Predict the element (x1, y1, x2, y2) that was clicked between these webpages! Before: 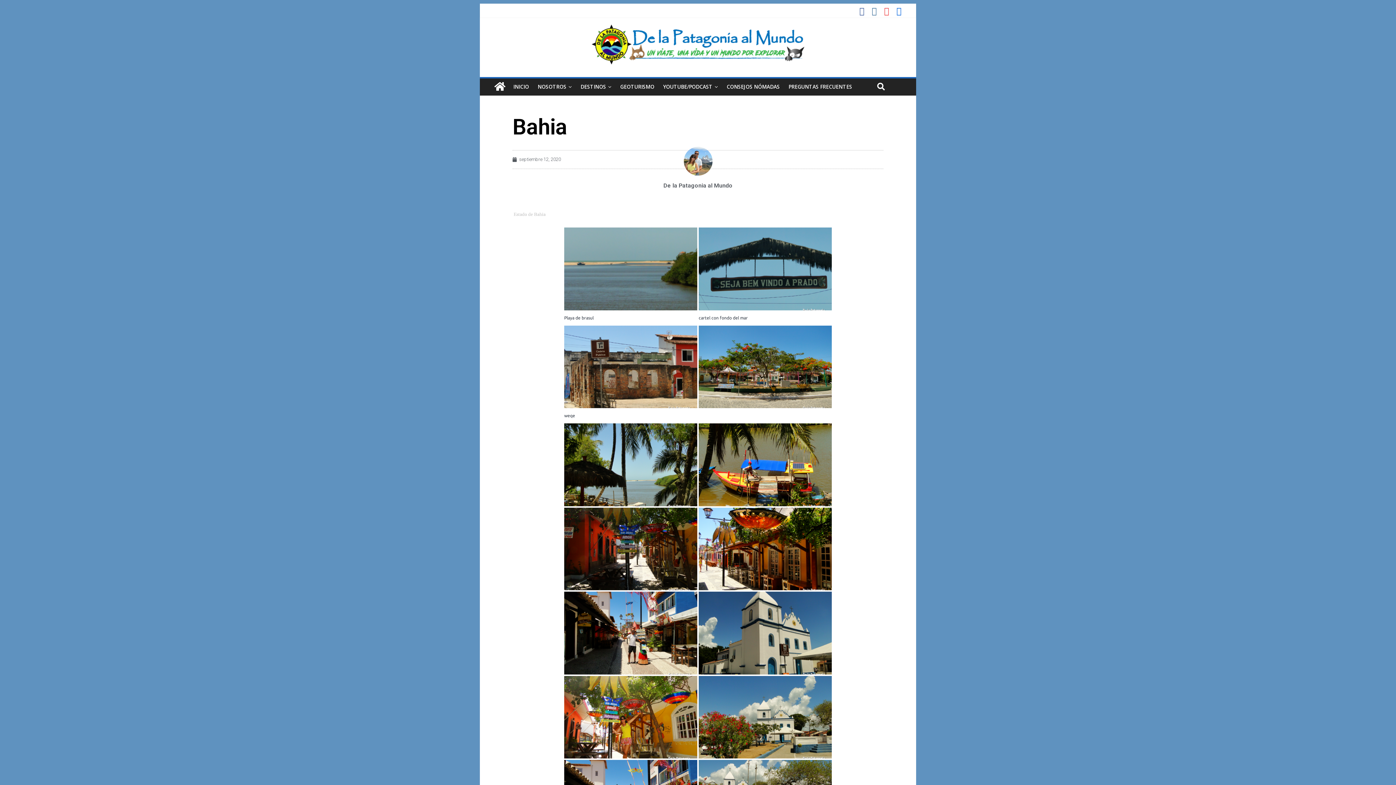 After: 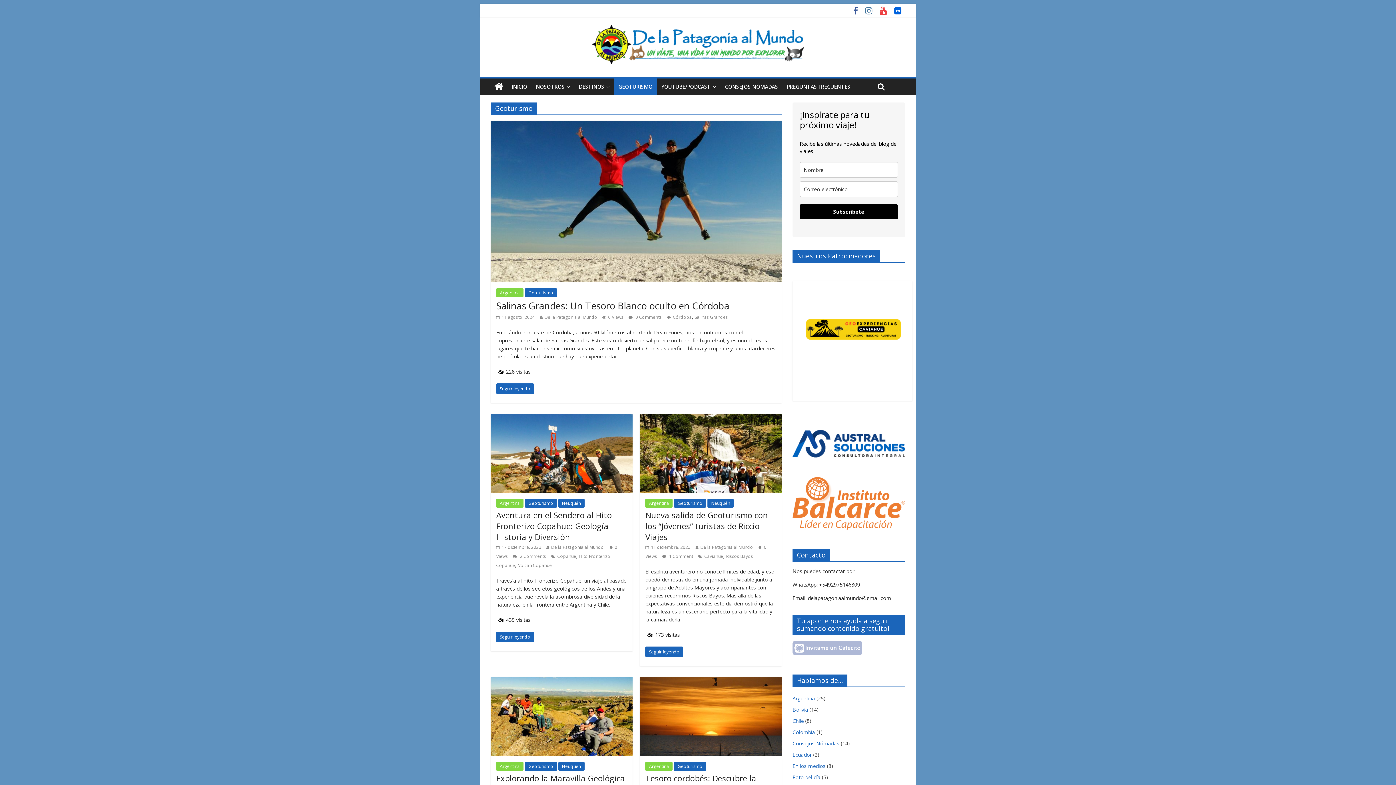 Action: label: GEOTURISMO bbox: (616, 78, 658, 95)